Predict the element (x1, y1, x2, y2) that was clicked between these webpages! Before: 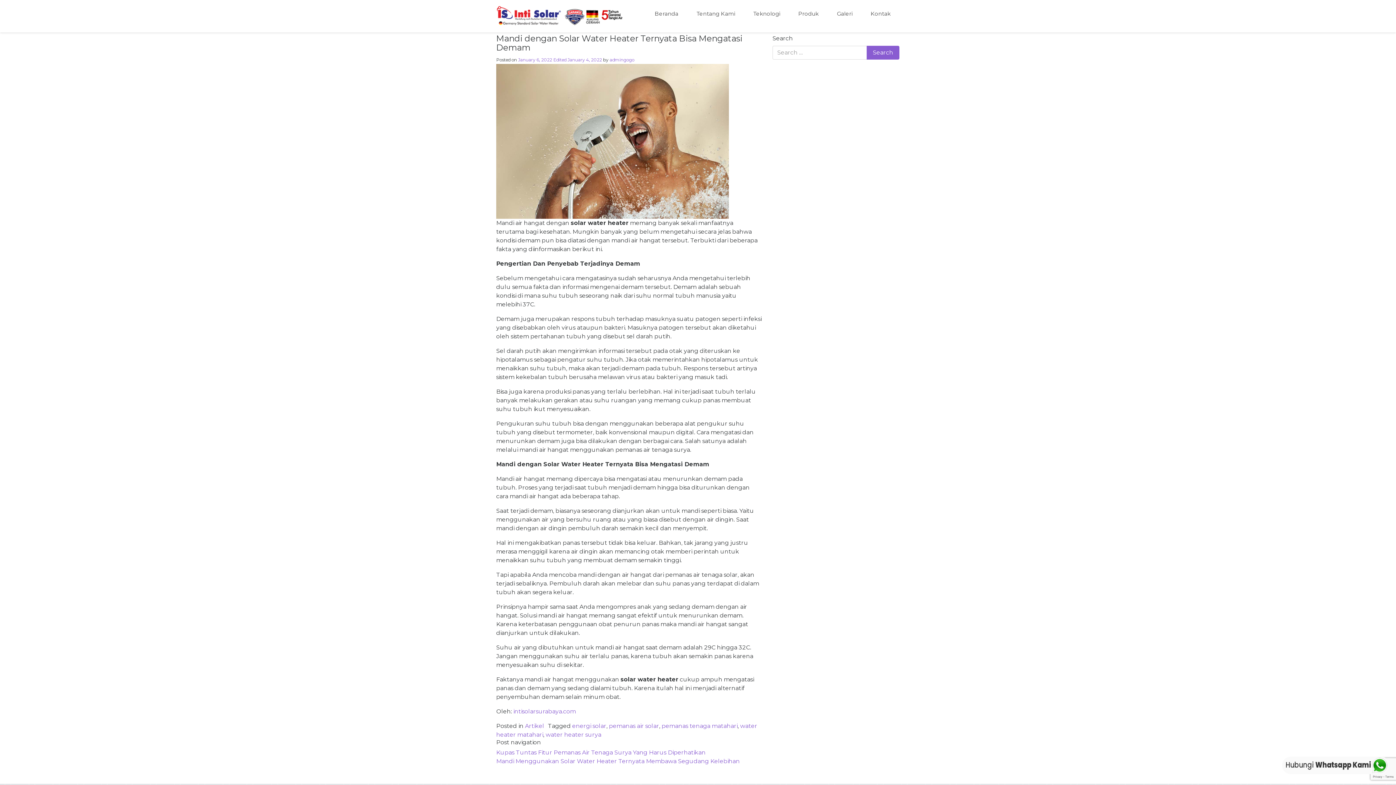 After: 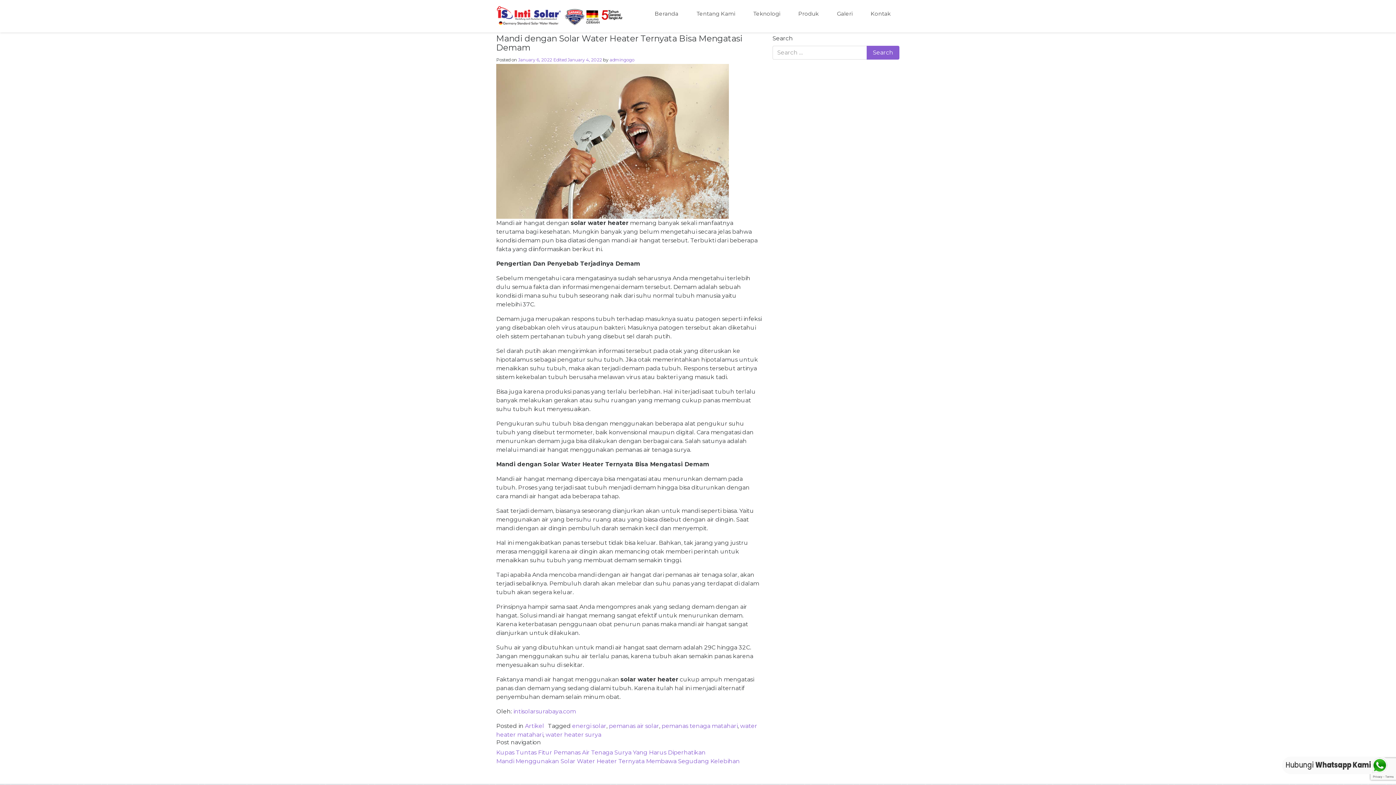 Action: bbox: (1281, 762, 1390, 769)